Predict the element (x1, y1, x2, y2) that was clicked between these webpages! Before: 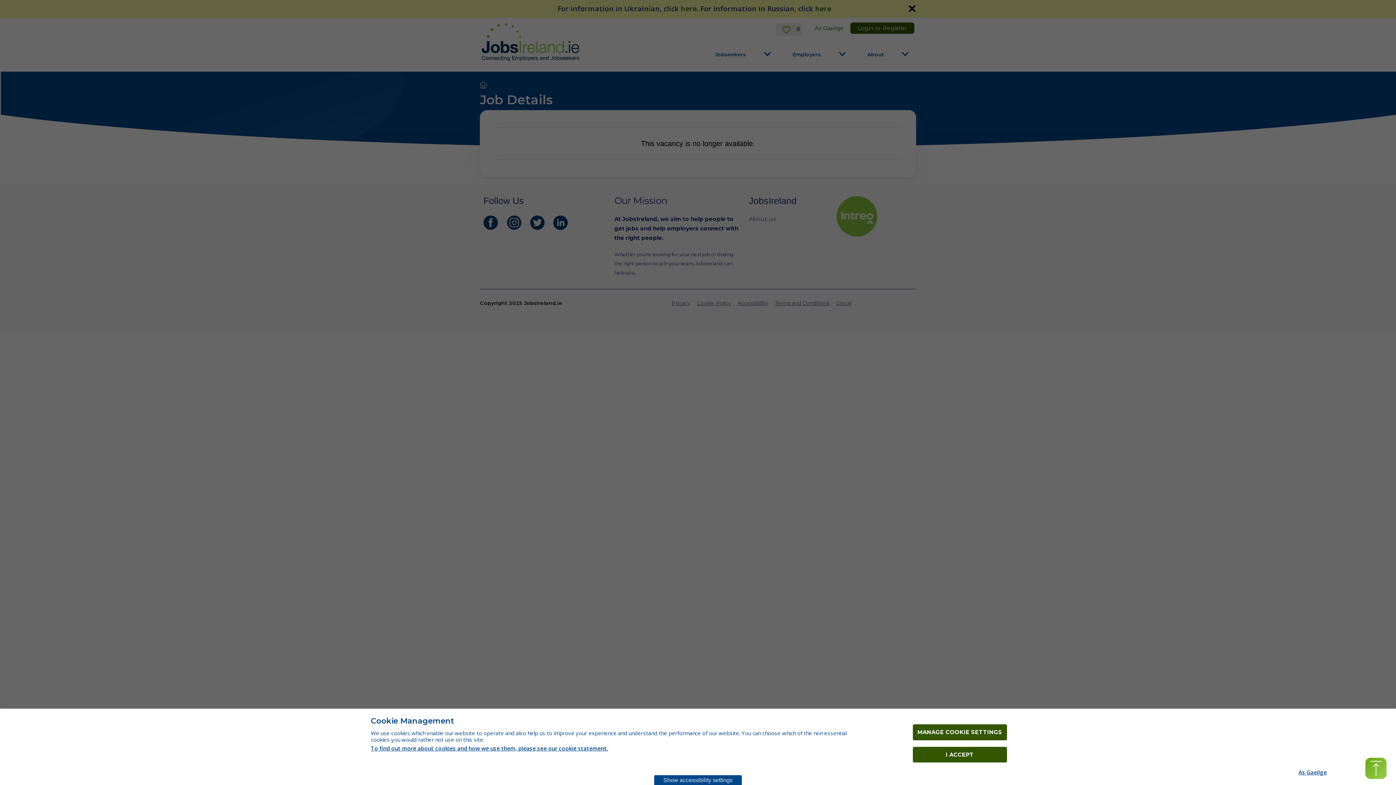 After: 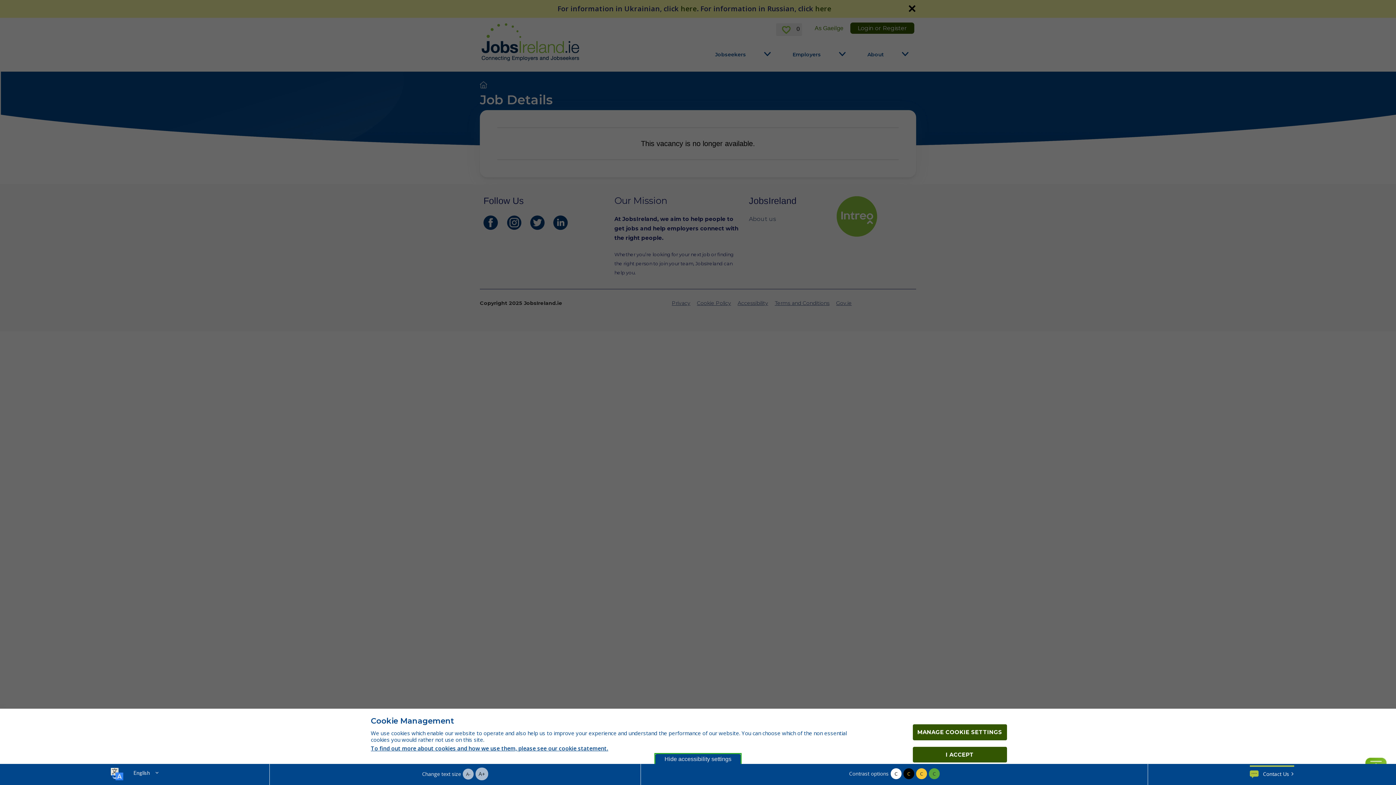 Action: bbox: (654, 775, 742, 785) label: Show accessibility settings